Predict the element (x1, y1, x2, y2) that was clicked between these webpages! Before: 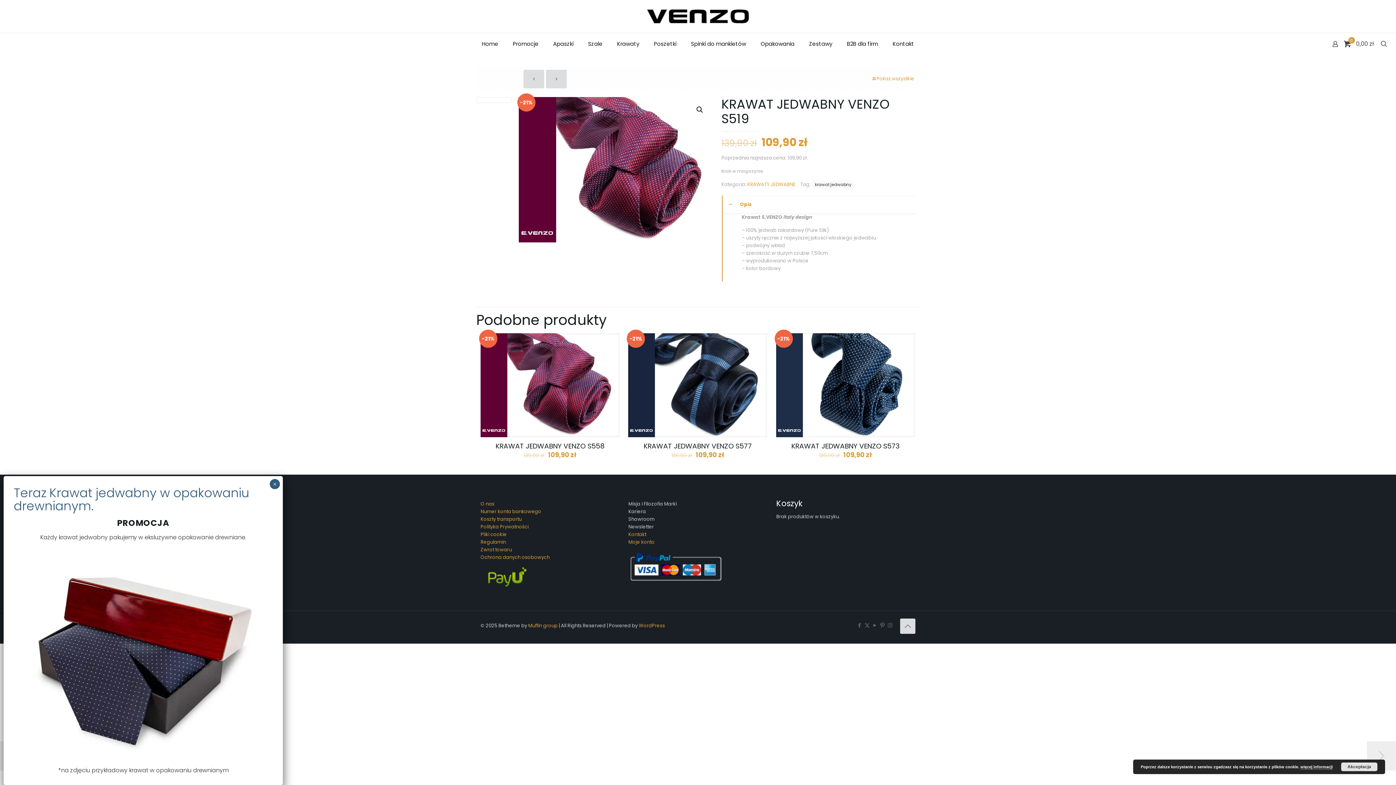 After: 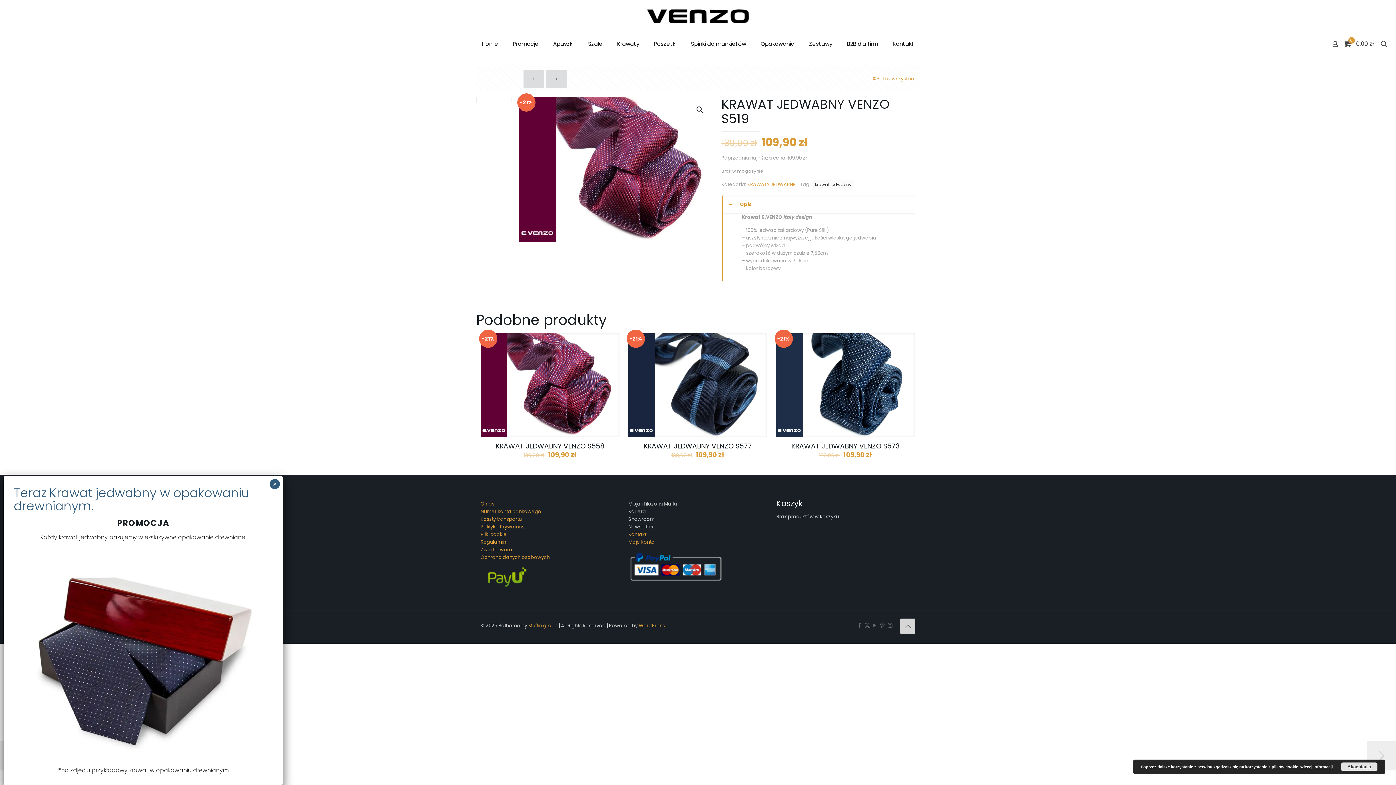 Action: bbox: (900, 619, 915, 634) label: Back to top icon